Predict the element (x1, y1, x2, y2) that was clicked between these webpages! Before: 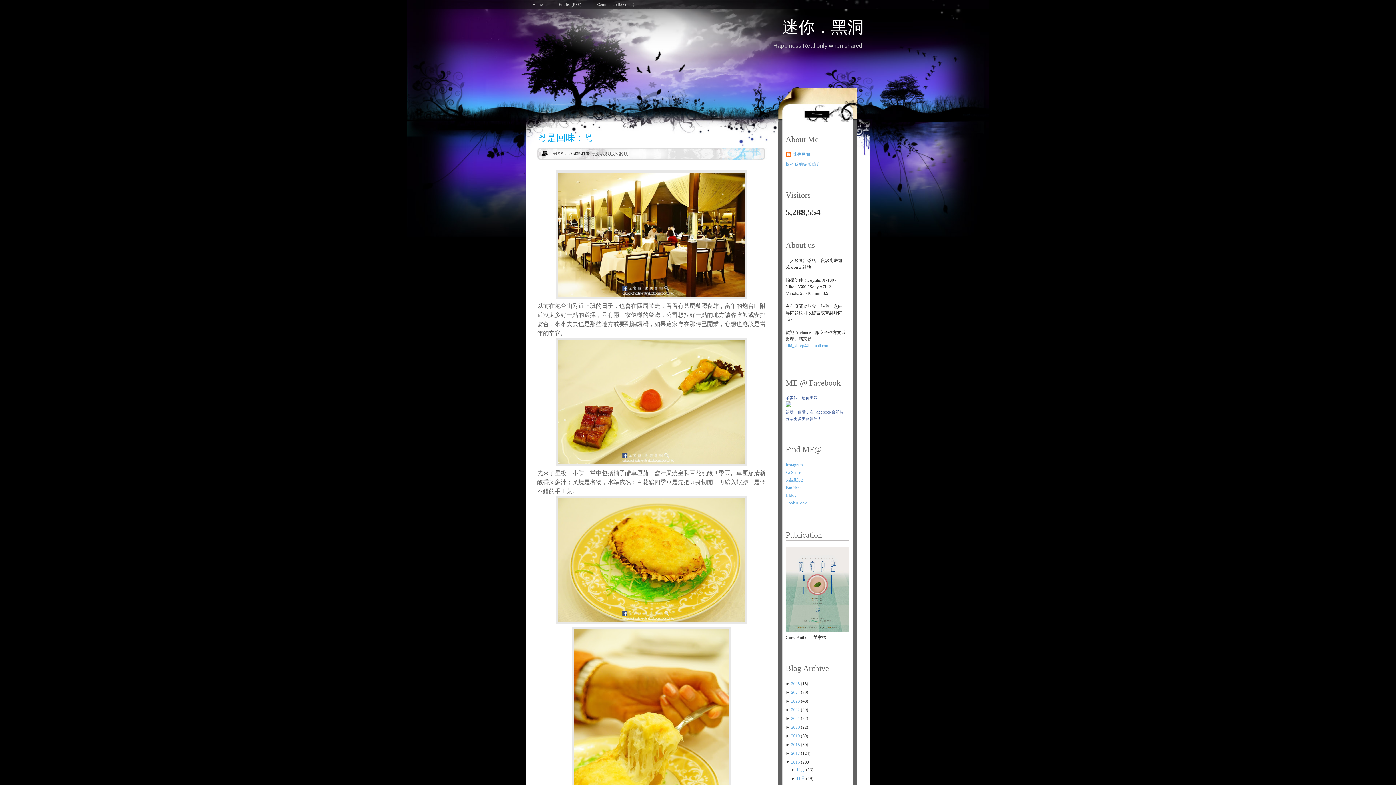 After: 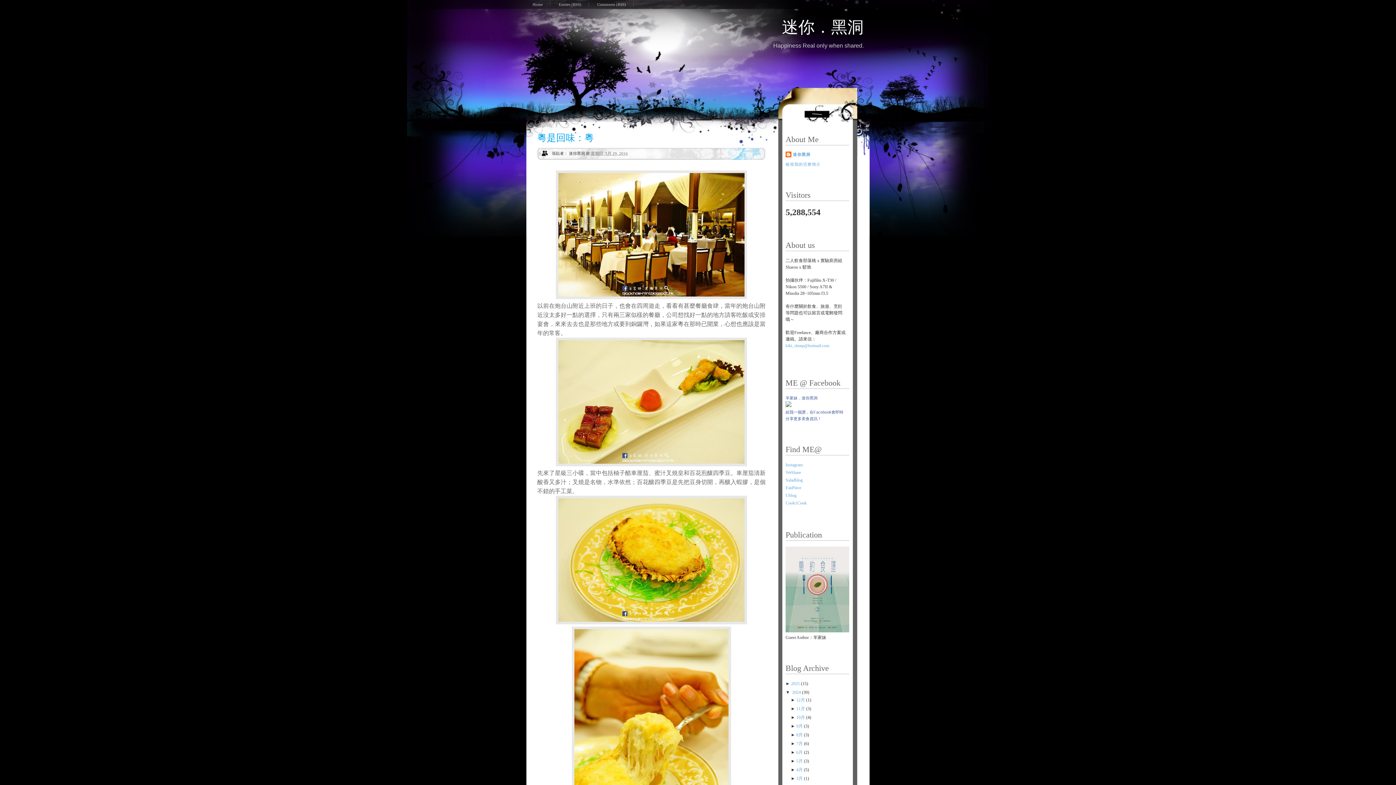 Action: bbox: (785, 690, 791, 695) label: ► 